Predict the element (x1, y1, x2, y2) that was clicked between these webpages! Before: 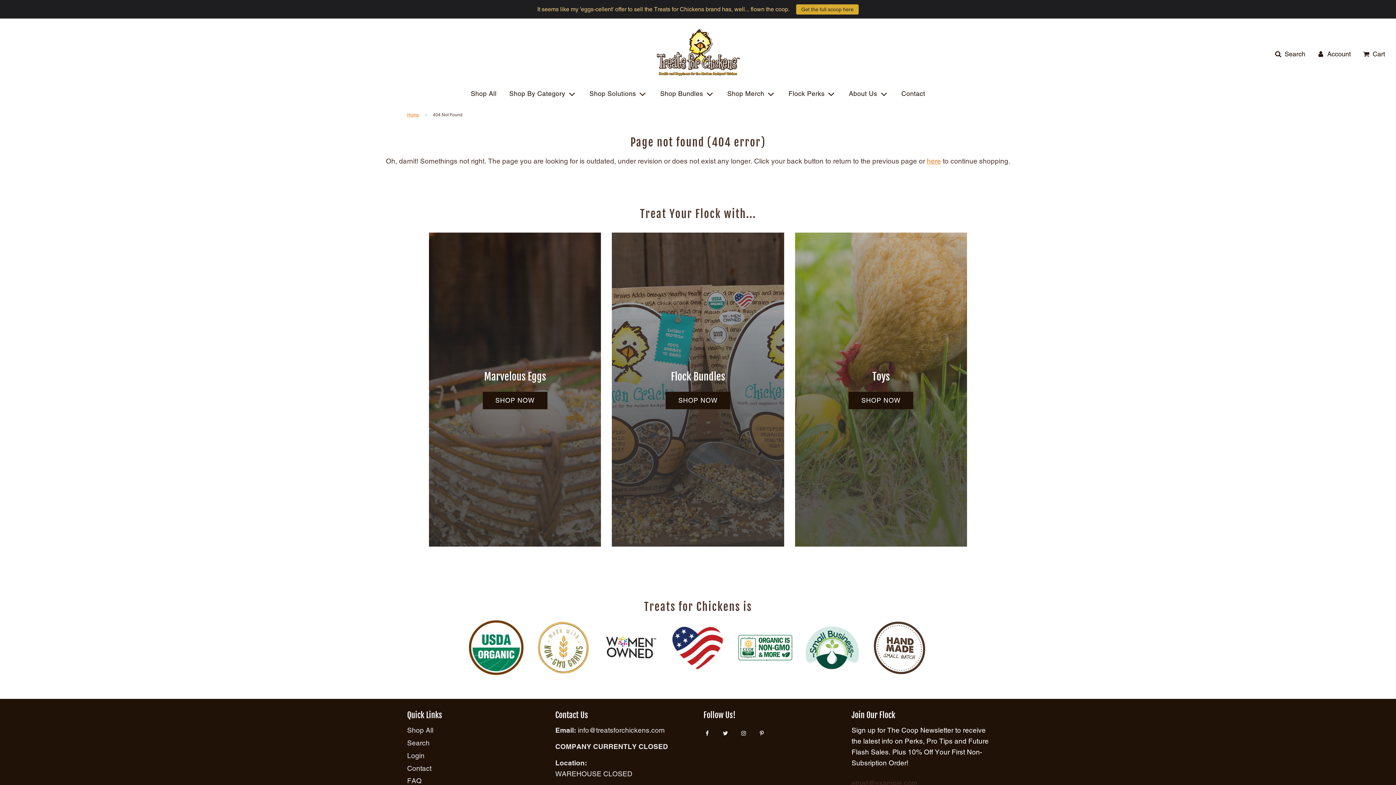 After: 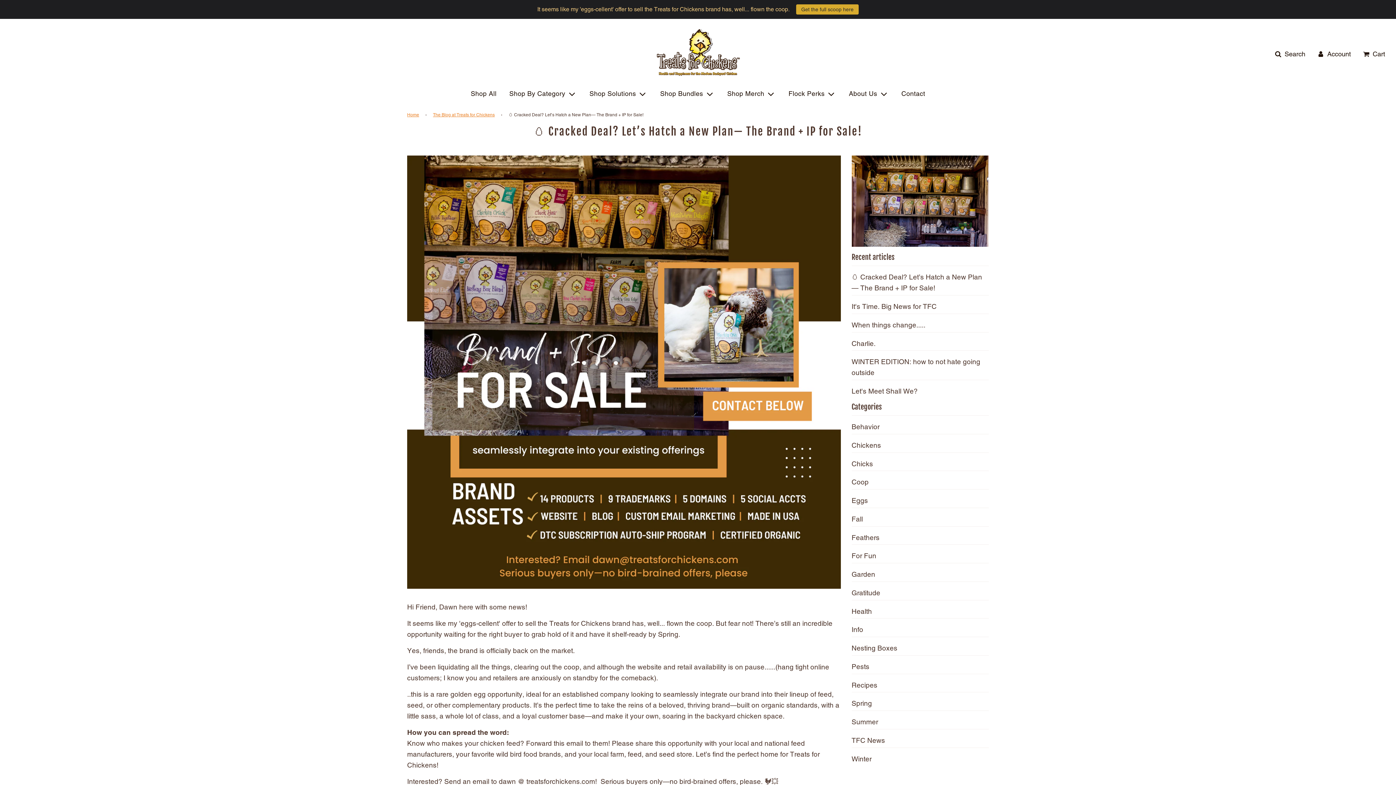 Action: label: Get the full scoop here bbox: (796, 4, 858, 14)